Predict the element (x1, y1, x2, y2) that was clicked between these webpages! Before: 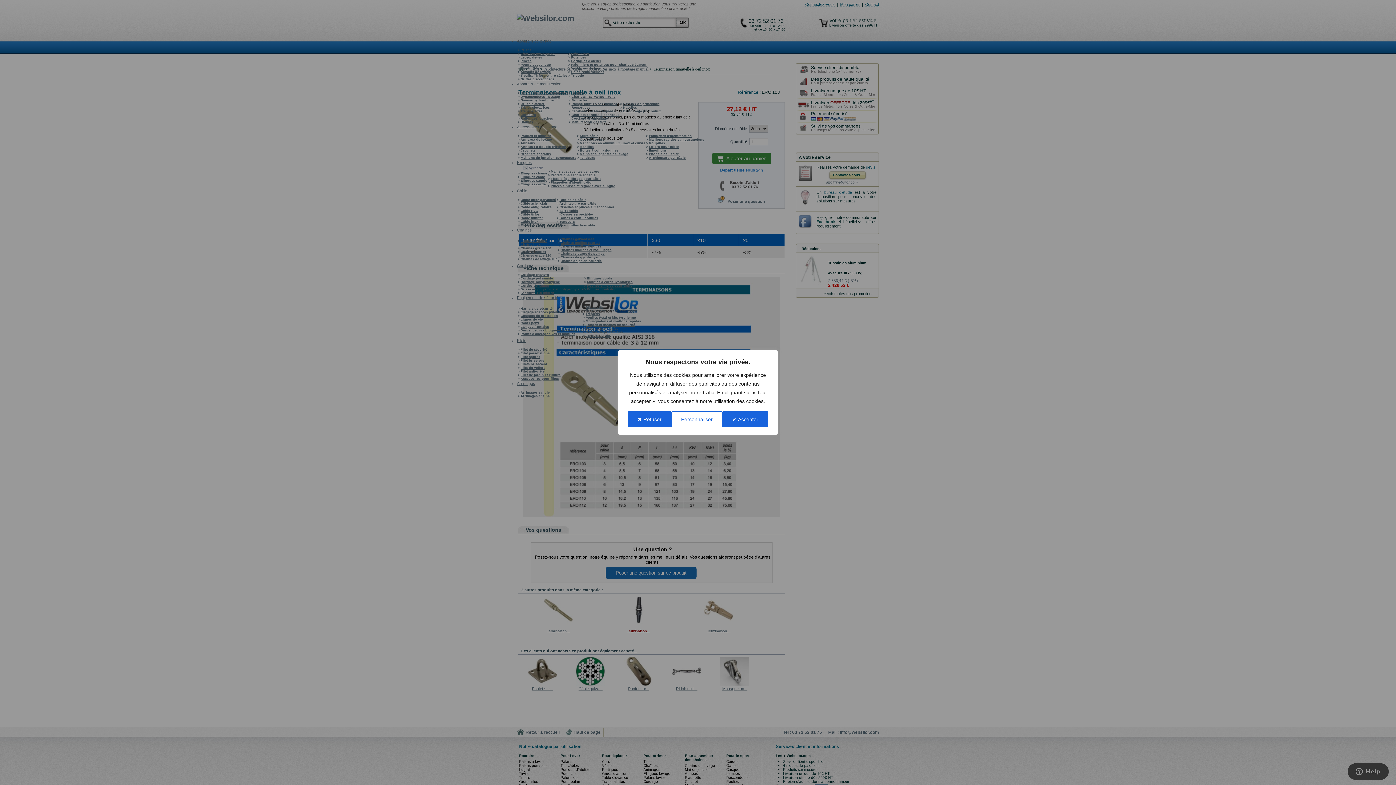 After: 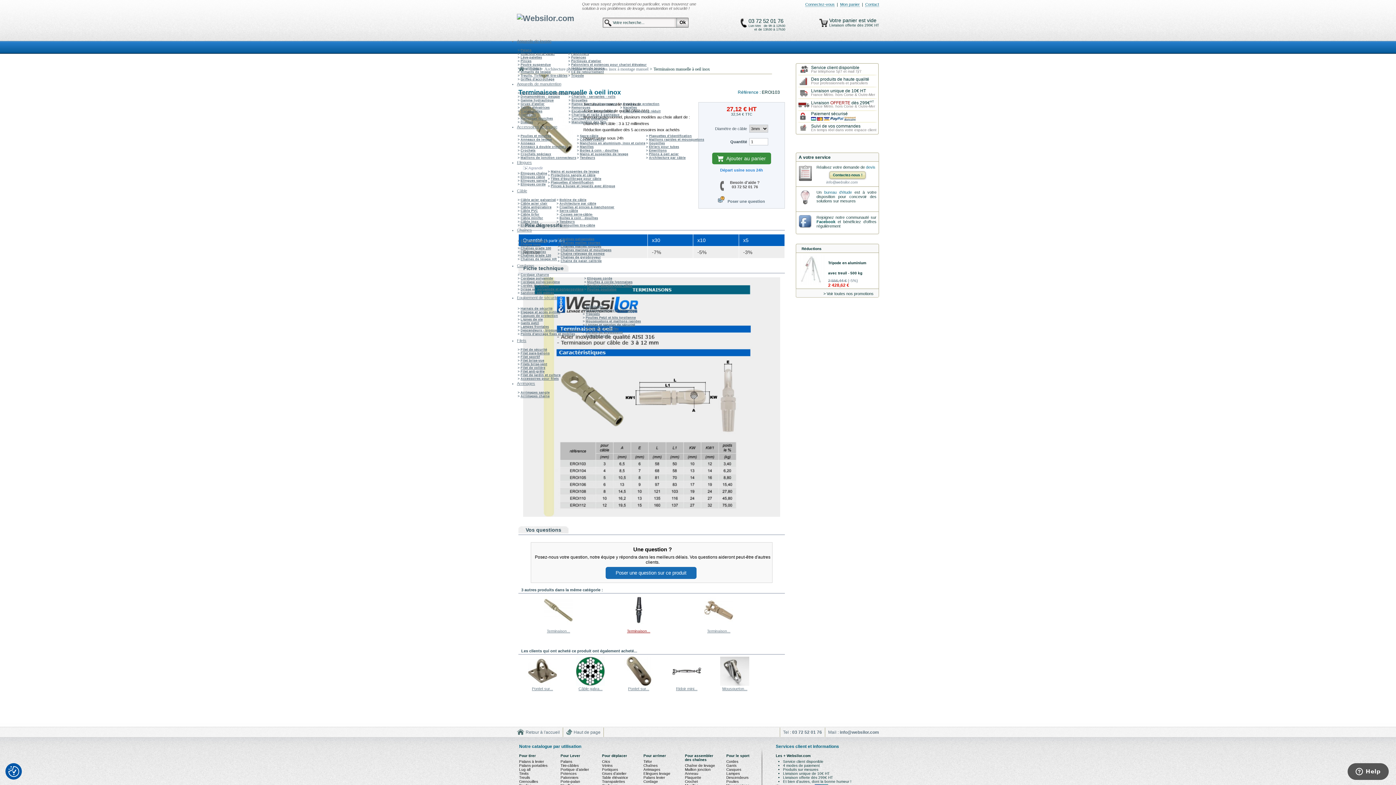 Action: bbox: (628, 411, 671, 427) label: ✖ Refuser